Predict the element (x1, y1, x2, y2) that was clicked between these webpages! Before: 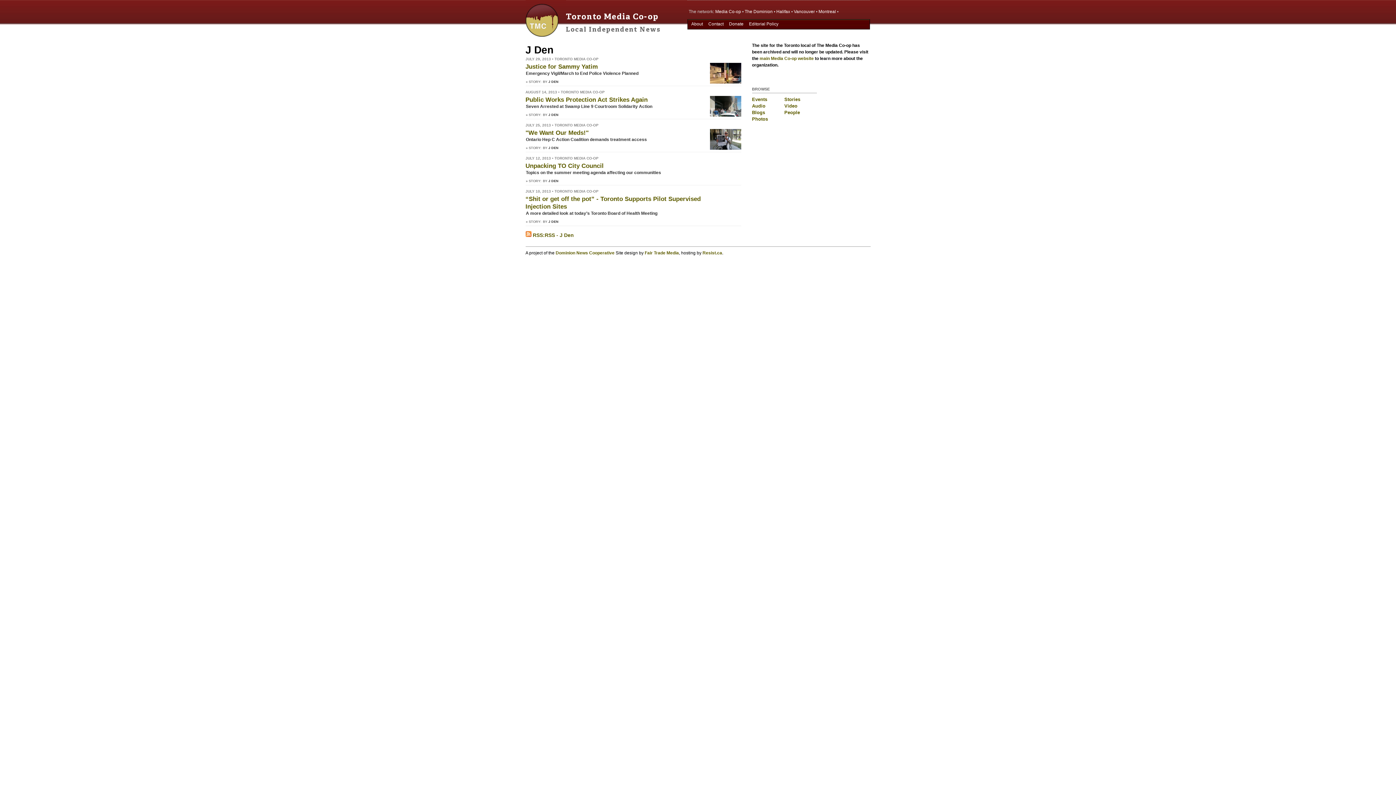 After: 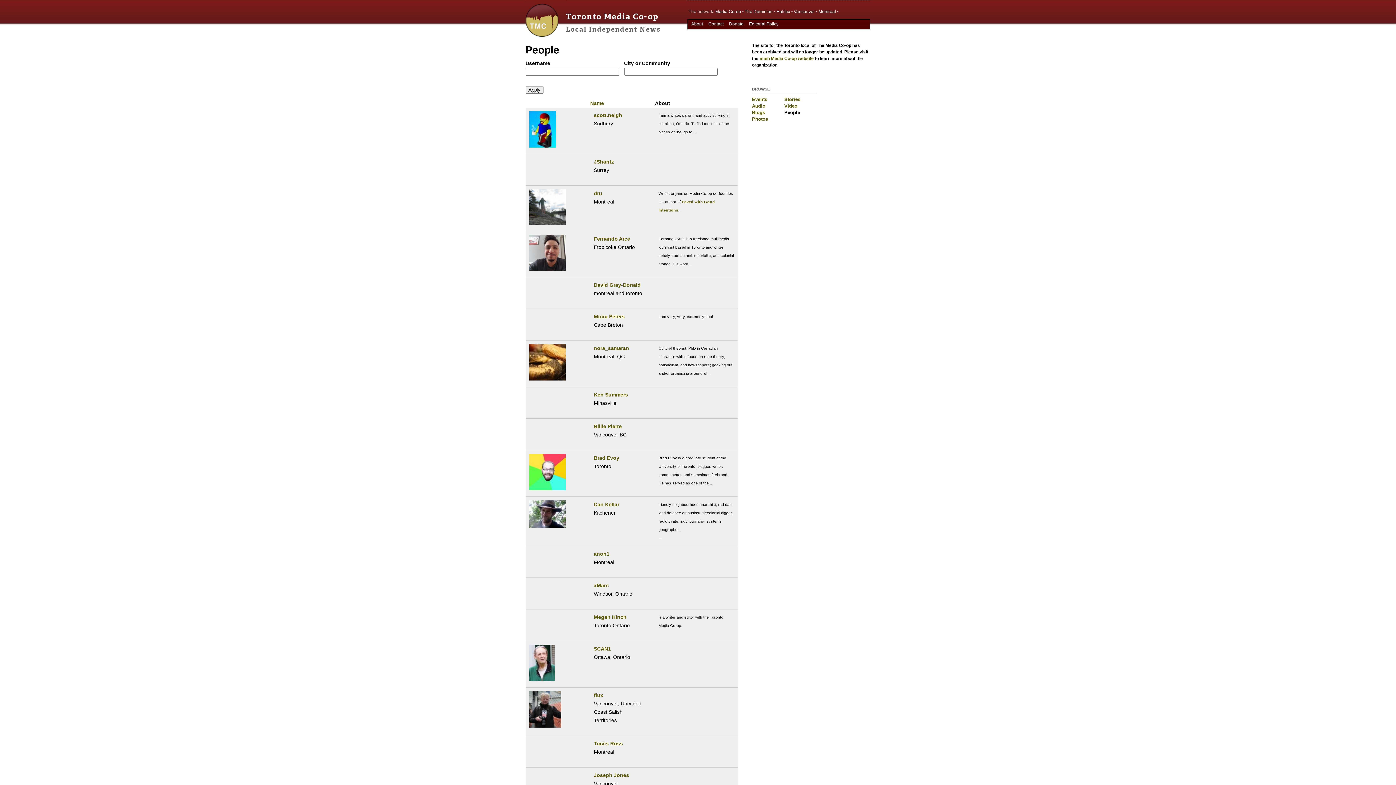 Action: label: People bbox: (784, 109, 800, 115)